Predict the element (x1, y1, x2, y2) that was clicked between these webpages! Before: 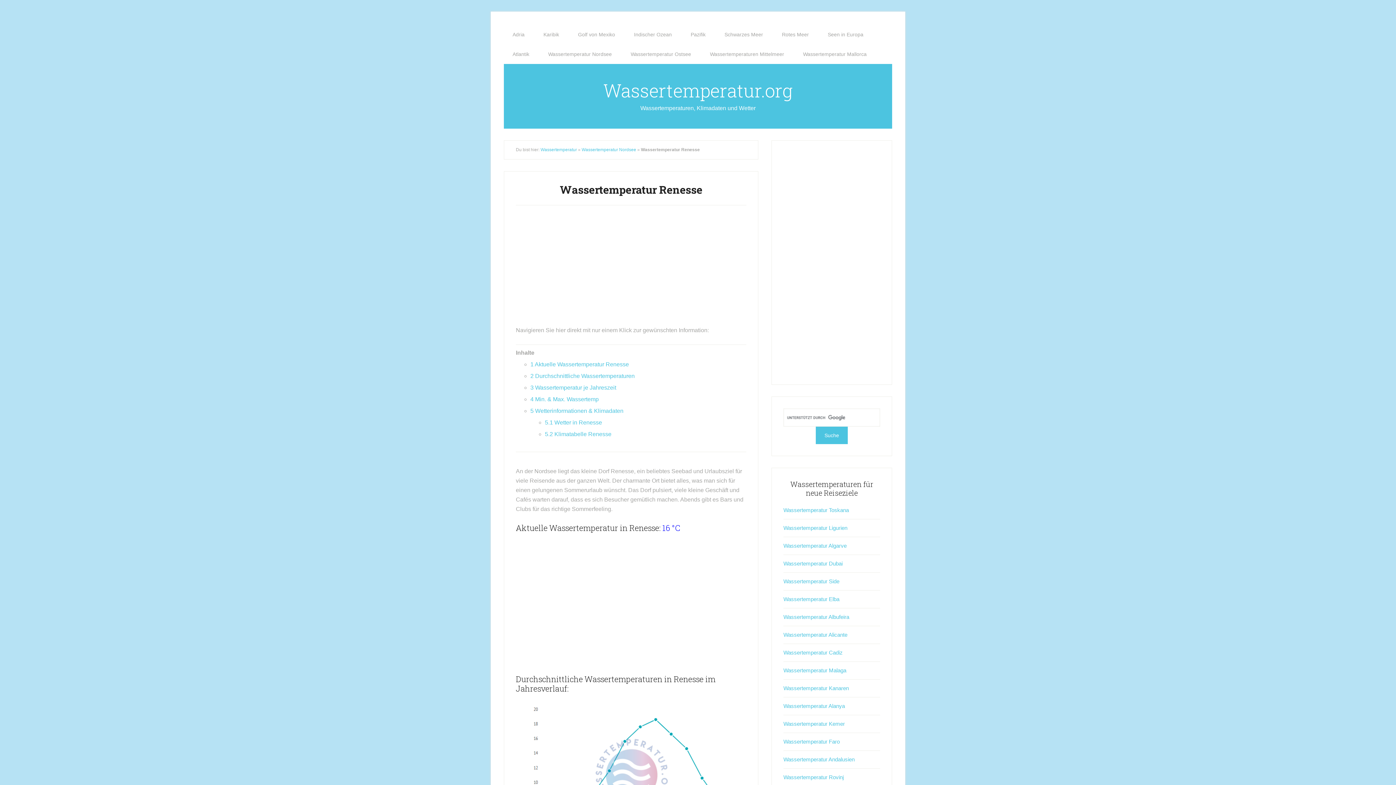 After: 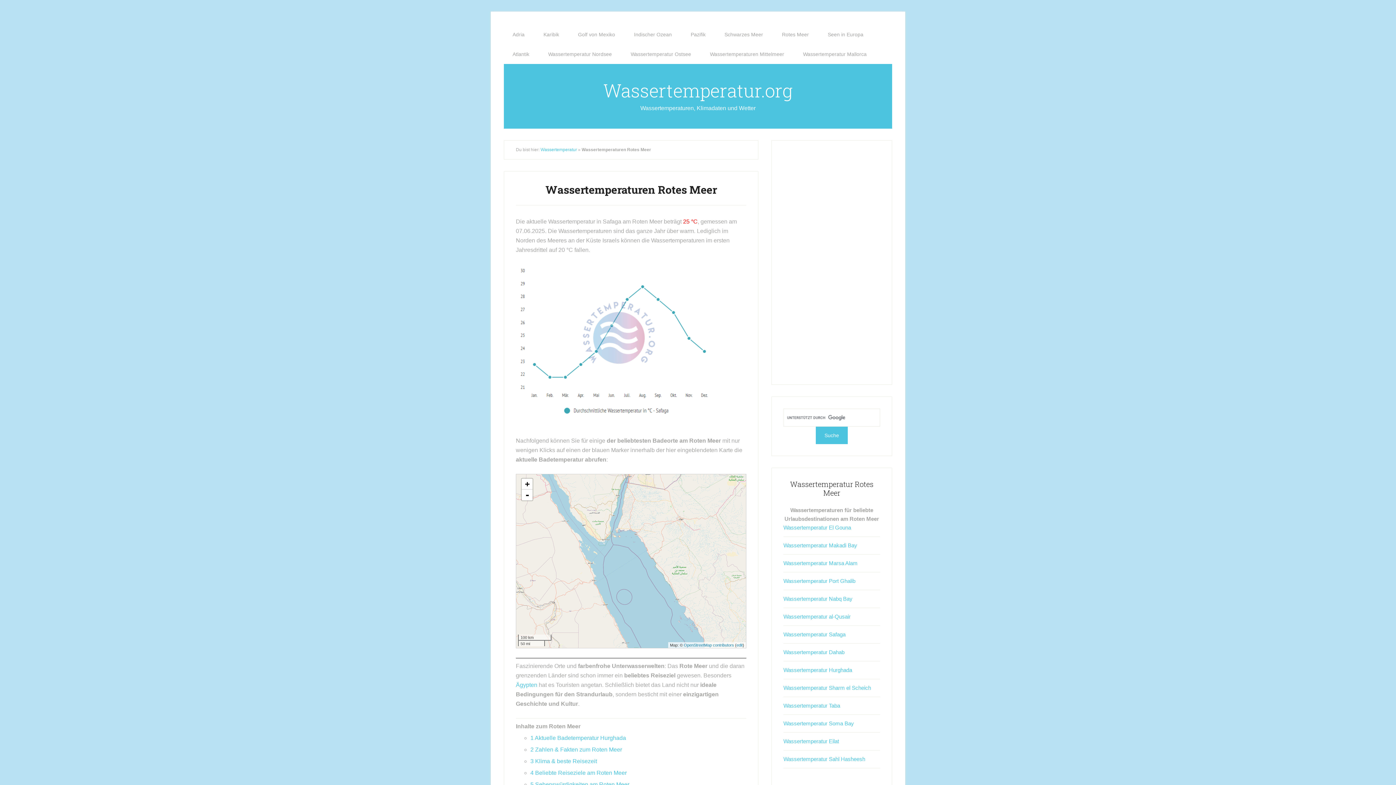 Action: bbox: (773, 24, 817, 44) label: Rotes Meer